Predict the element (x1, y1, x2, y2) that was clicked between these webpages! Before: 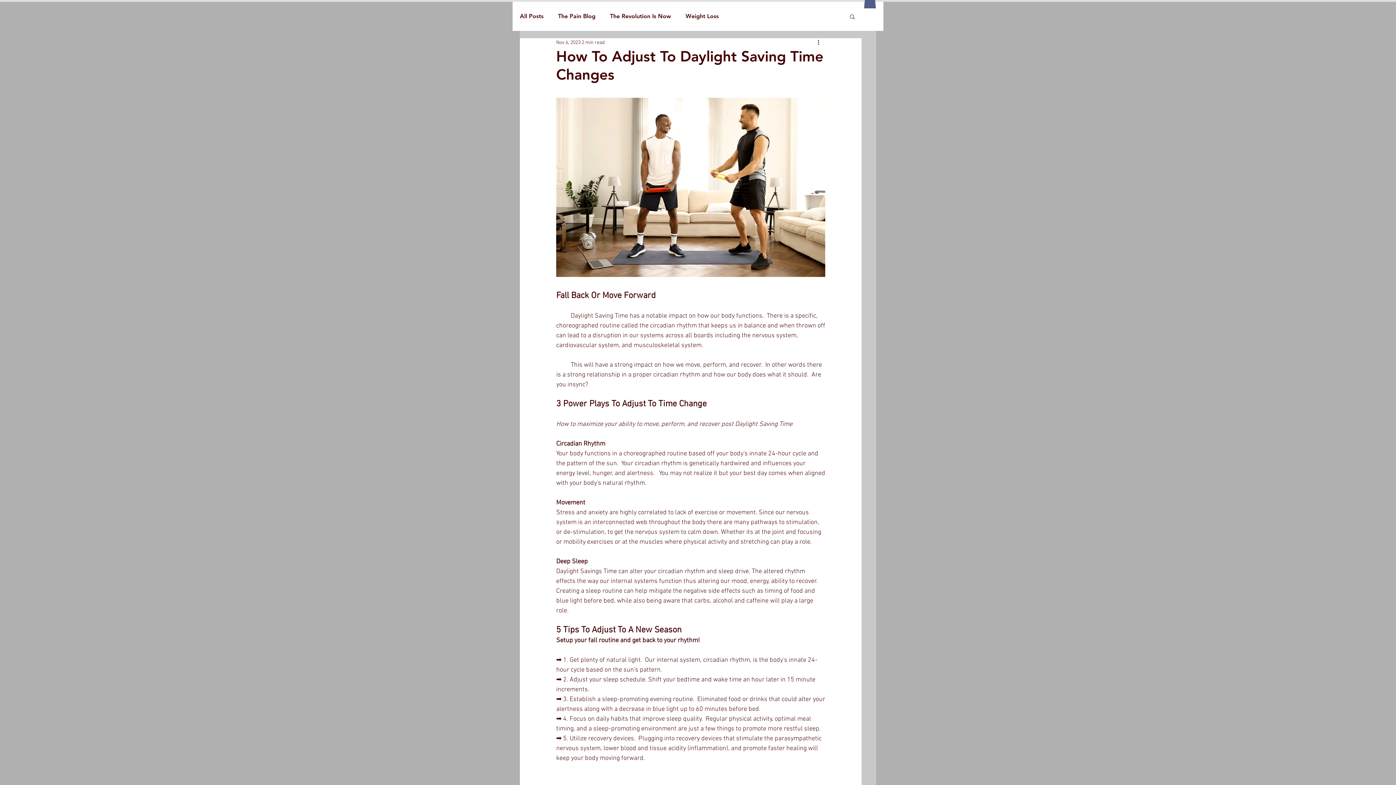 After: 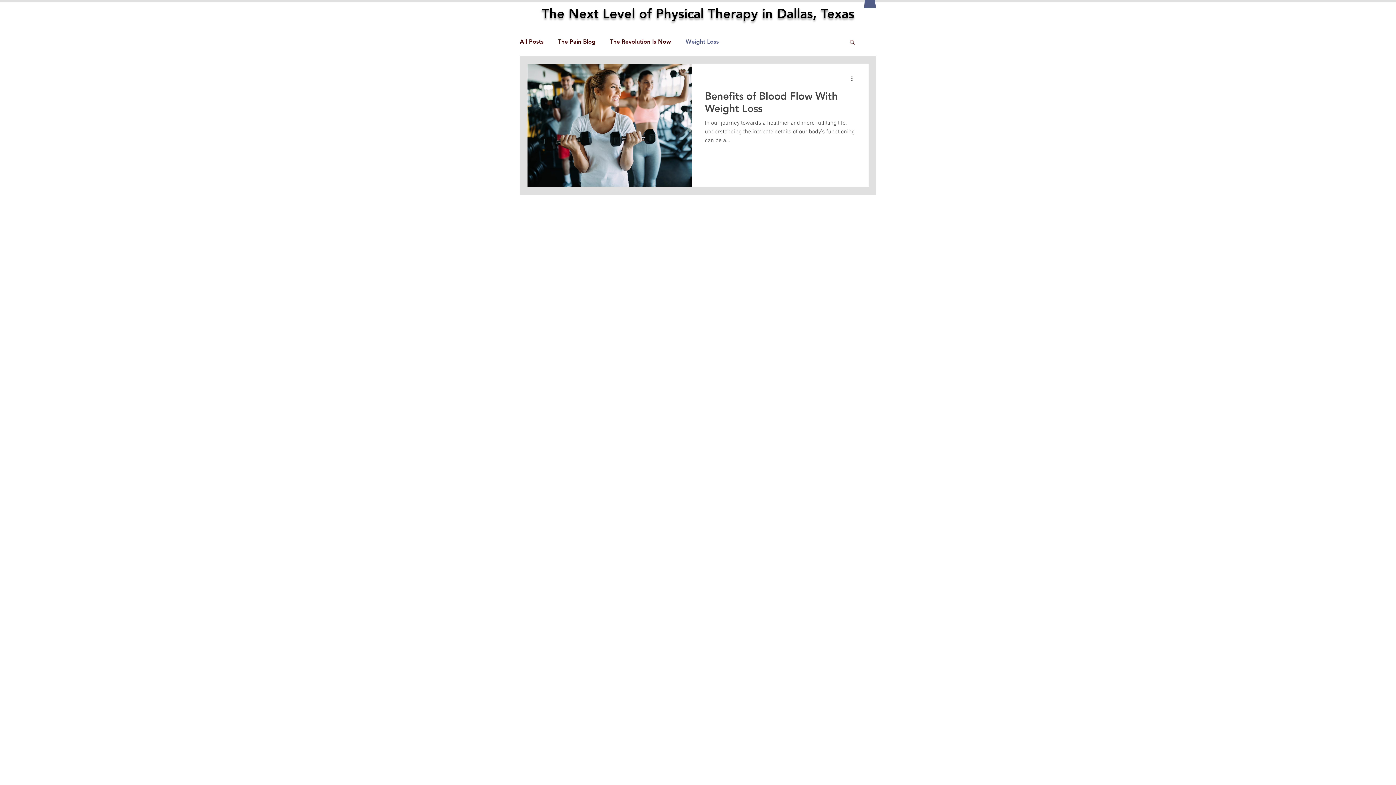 Action: bbox: (685, 12, 718, 19) label: Weight Loss